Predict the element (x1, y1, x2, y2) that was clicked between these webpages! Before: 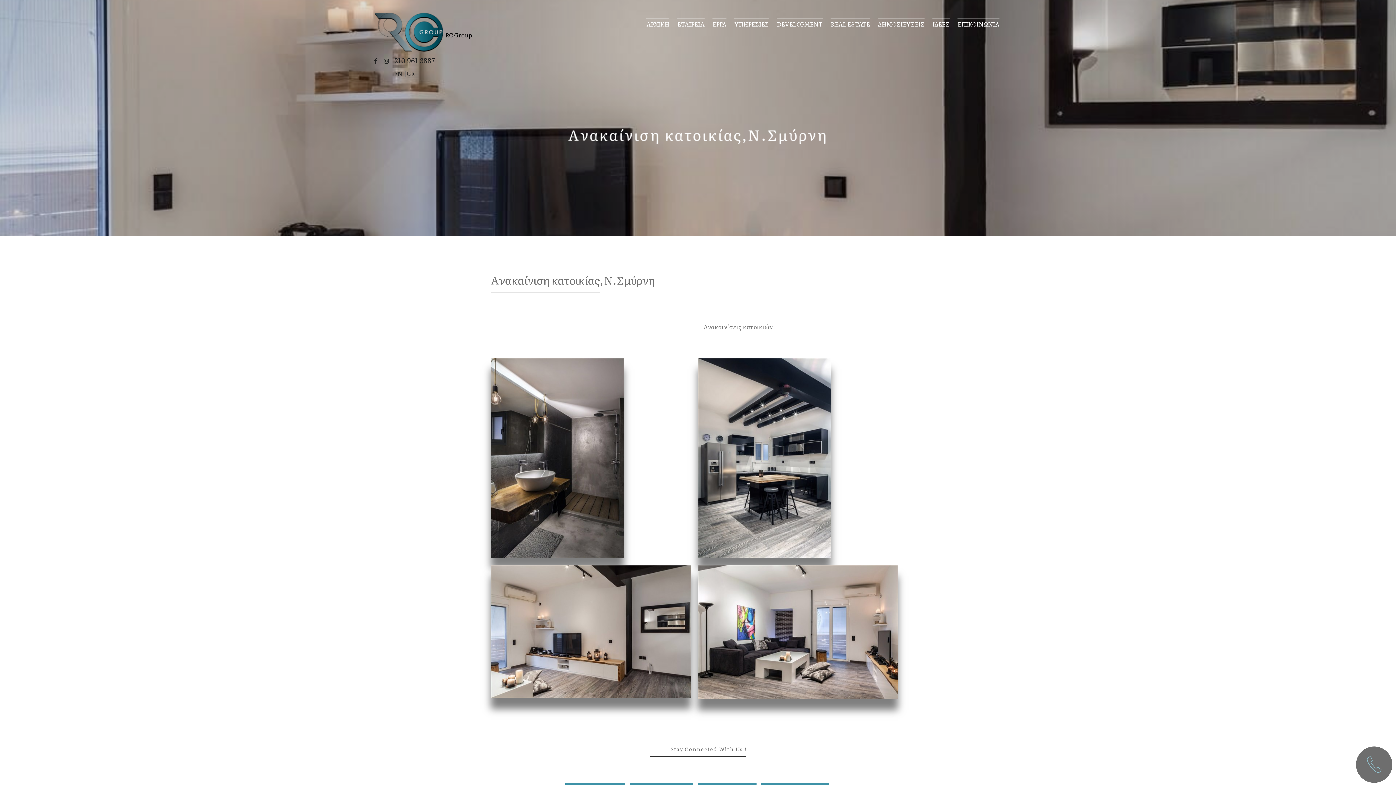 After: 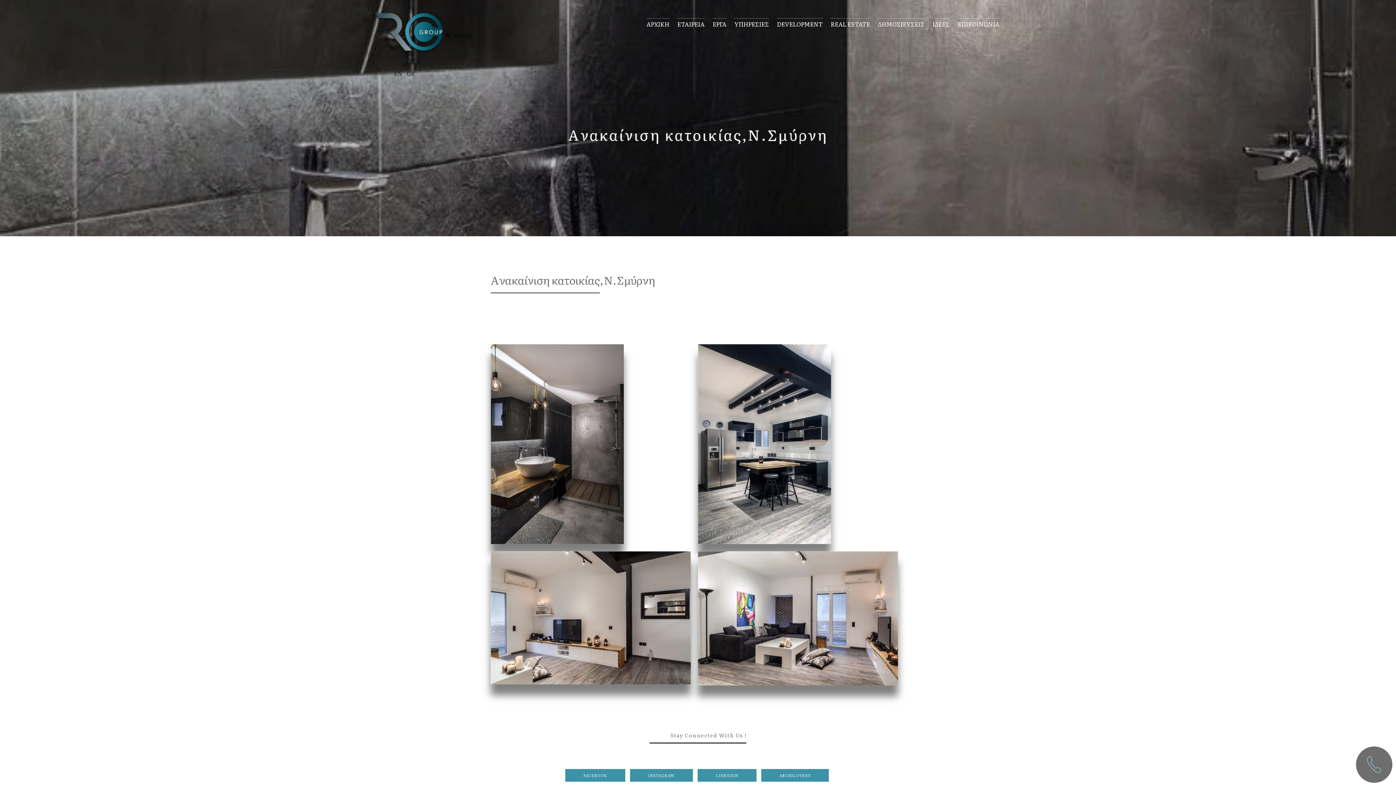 Action: bbox: (406, 69, 416, 77) label: GR